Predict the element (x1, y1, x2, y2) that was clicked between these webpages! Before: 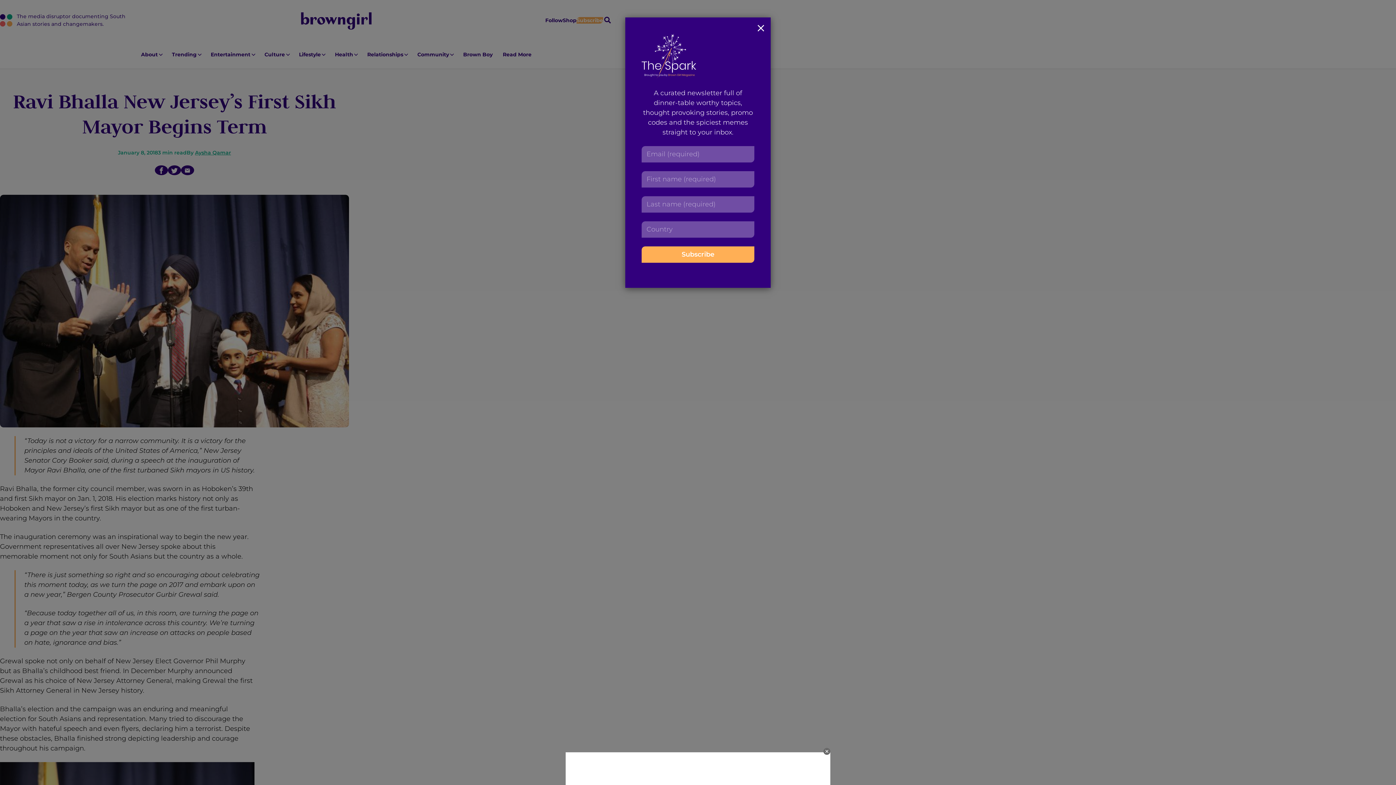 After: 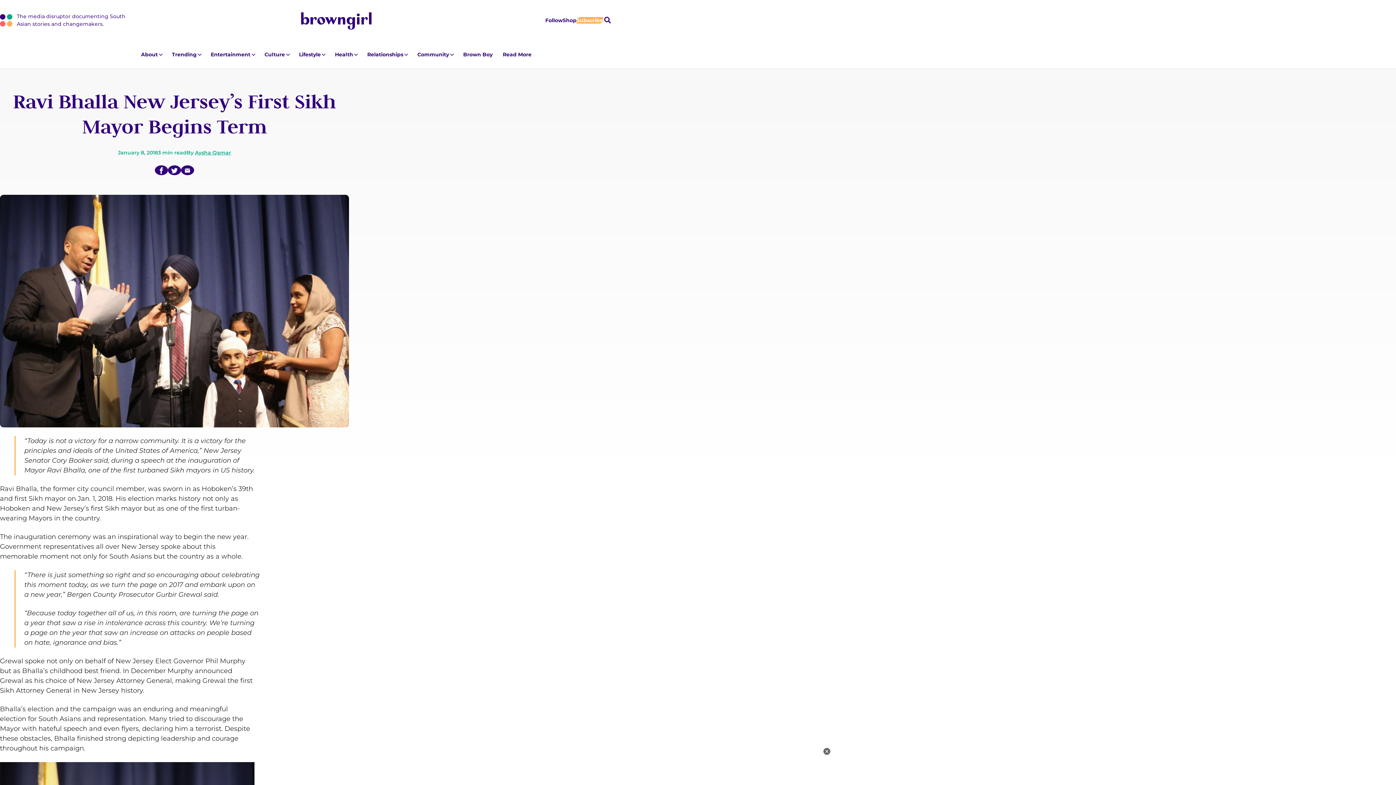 Action: bbox: (751, 17, 770, 40)